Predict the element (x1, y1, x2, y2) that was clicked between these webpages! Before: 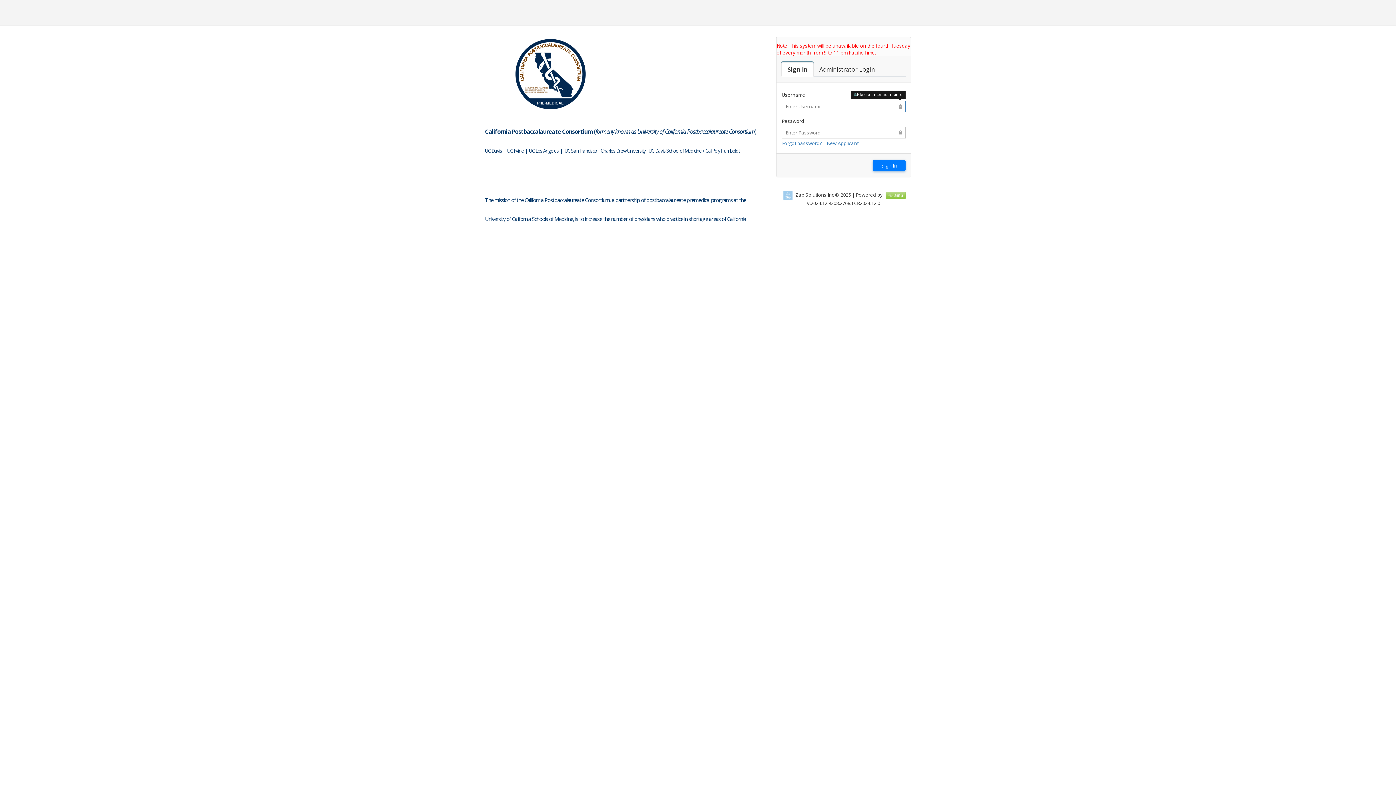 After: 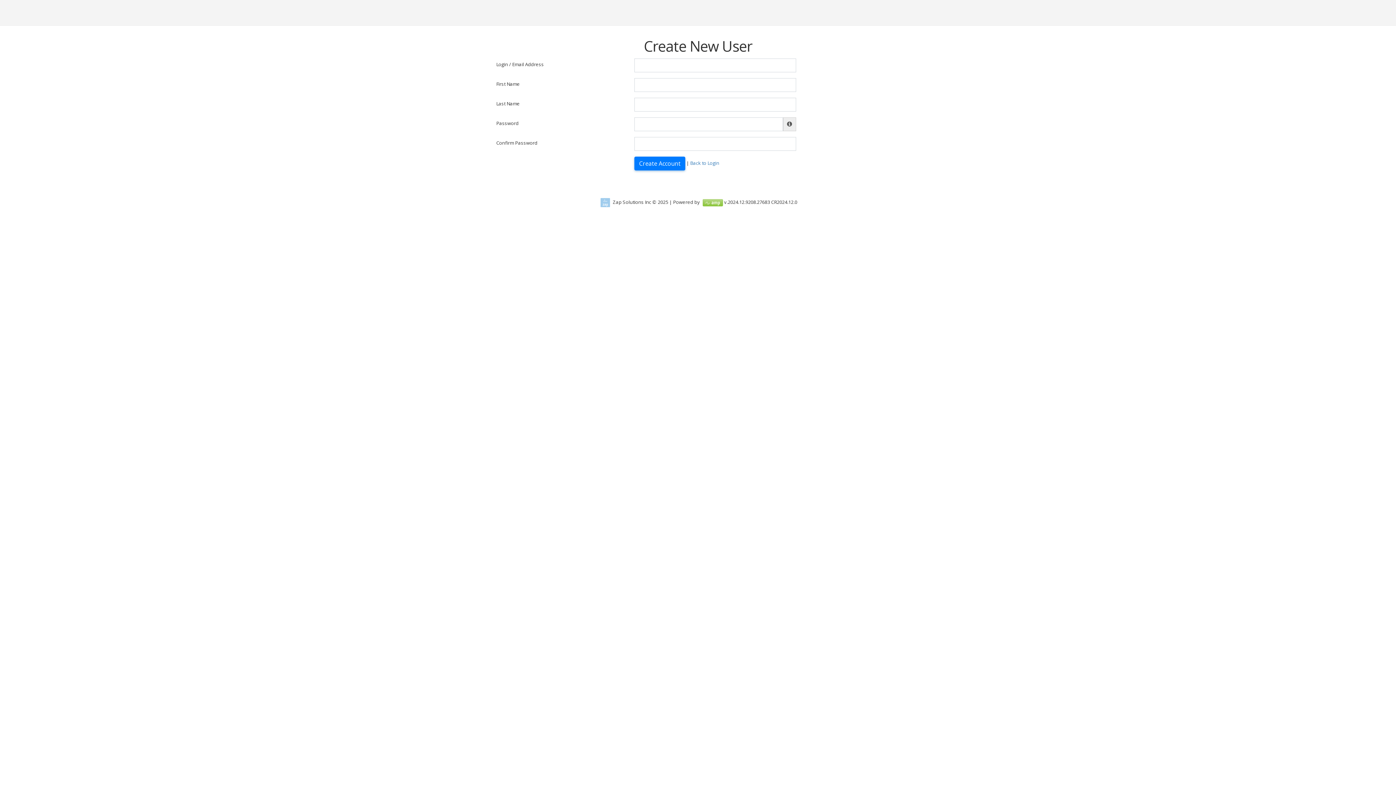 Action: bbox: (826, 140, 858, 146) label: New Applicant